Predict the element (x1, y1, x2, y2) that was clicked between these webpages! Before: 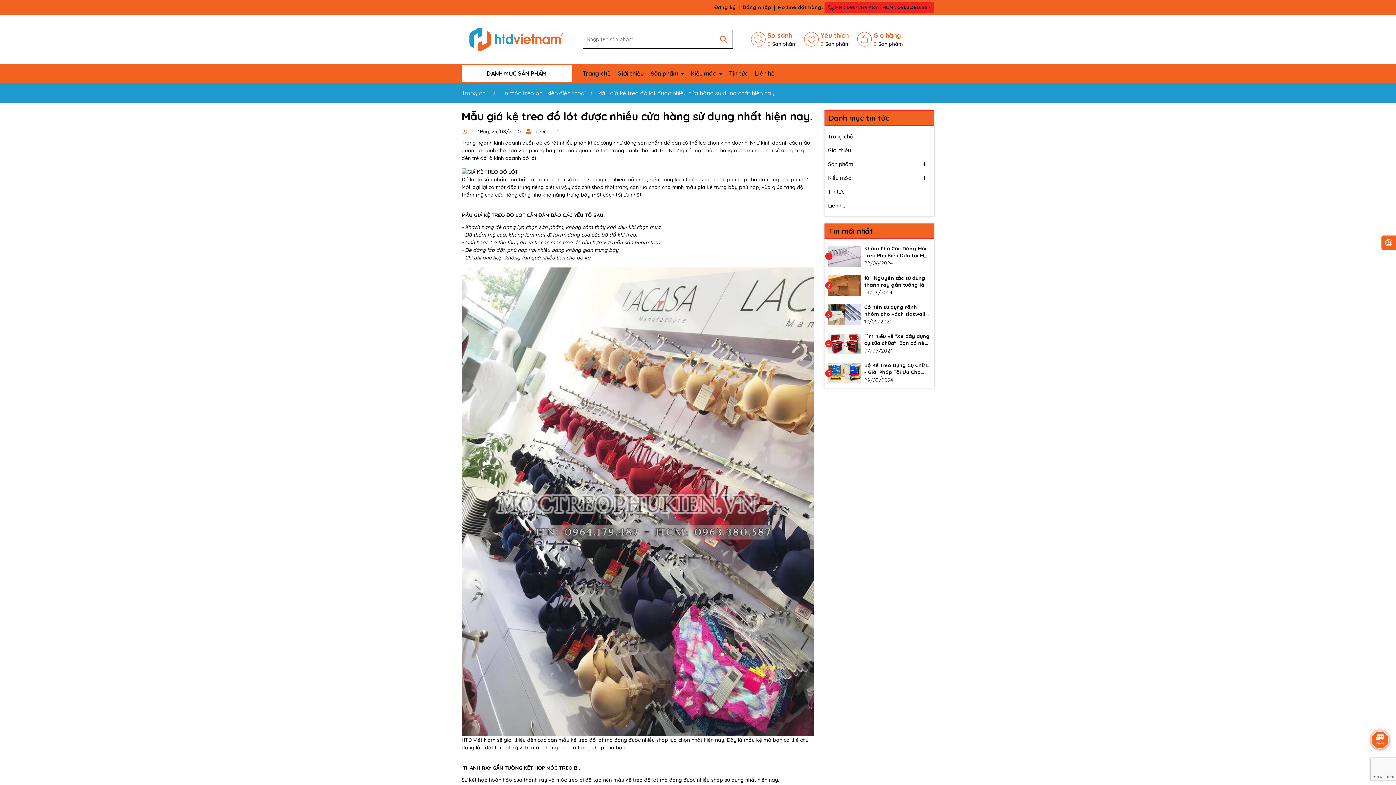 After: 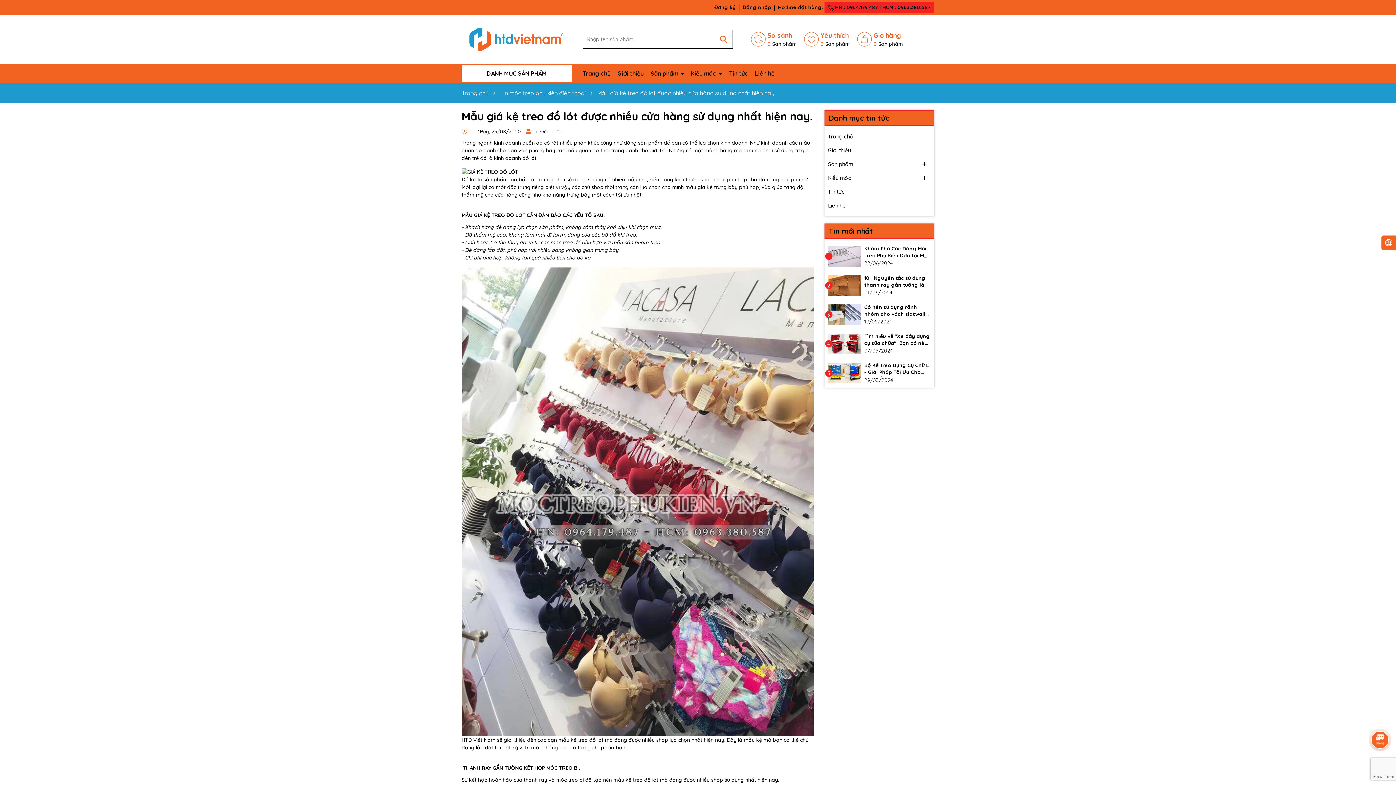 Action: label: Yêu thích
0 Sản phẩm bbox: (820, 30, 850, 48)